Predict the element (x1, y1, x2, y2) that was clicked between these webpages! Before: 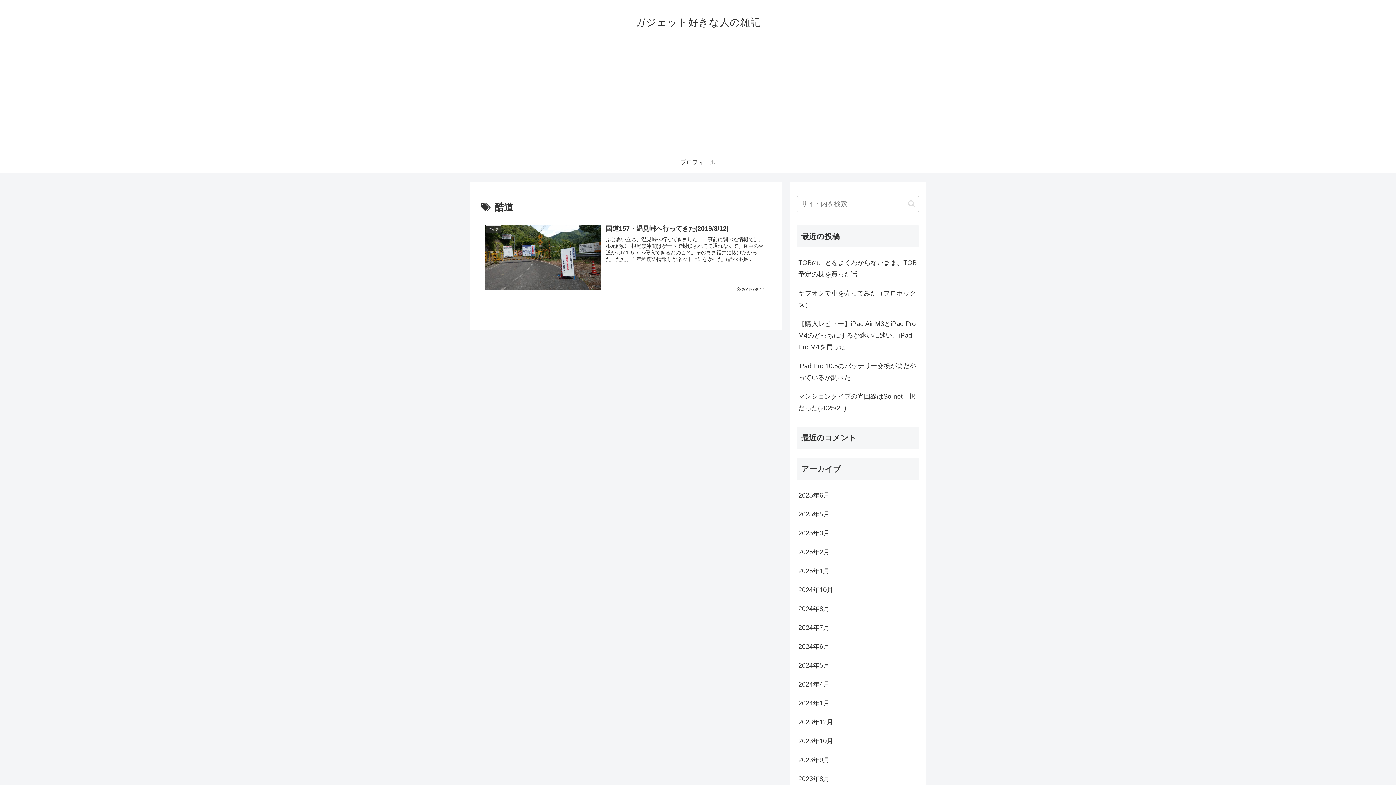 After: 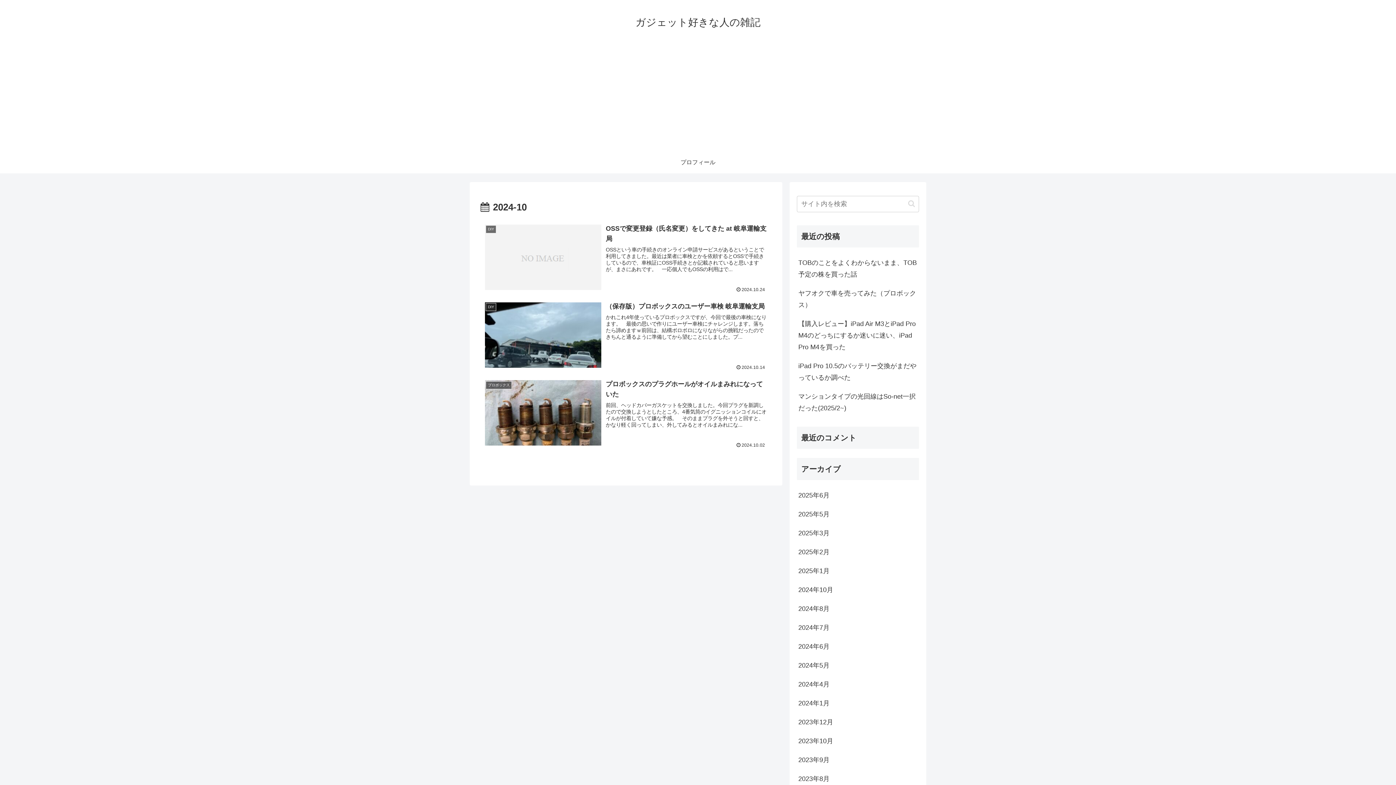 Action: label: 2024年10月 bbox: (797, 580, 919, 599)